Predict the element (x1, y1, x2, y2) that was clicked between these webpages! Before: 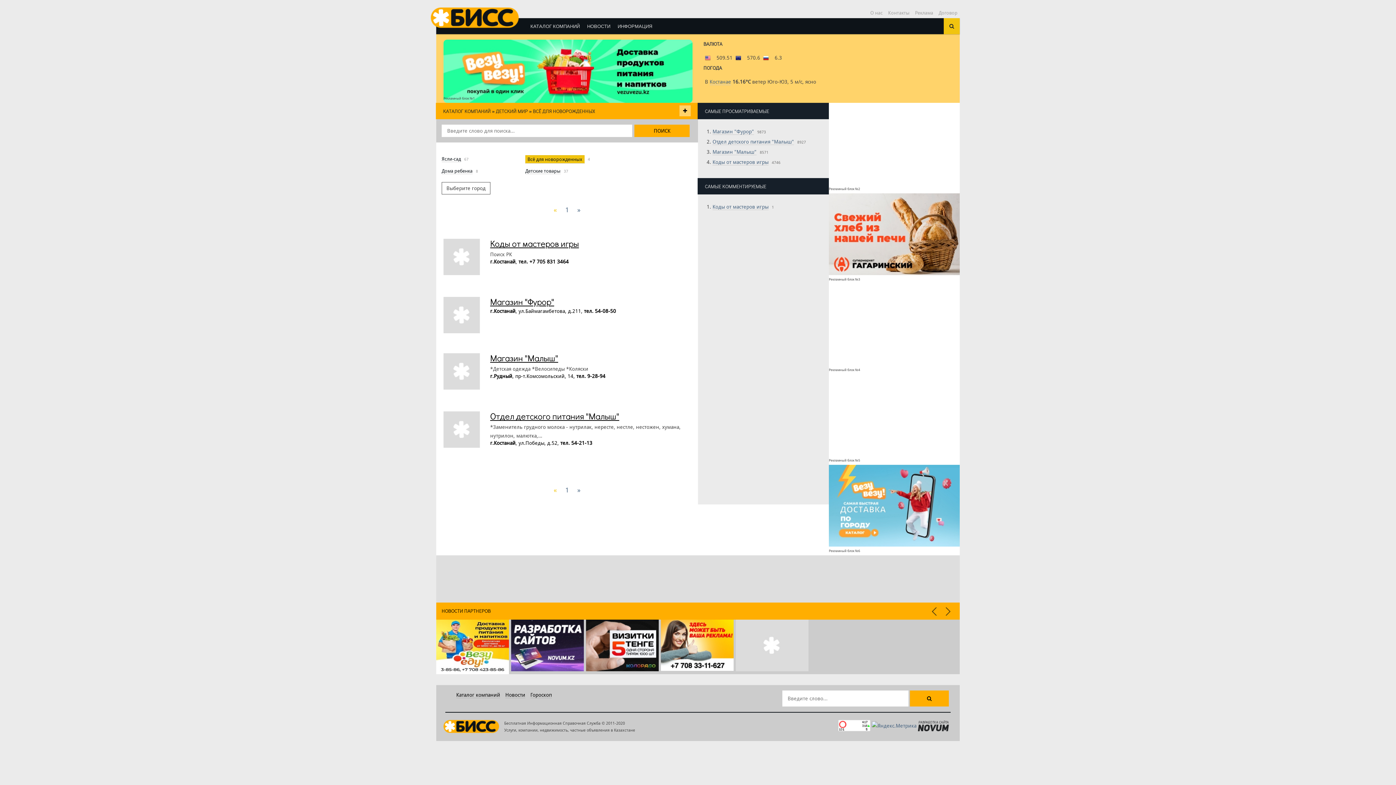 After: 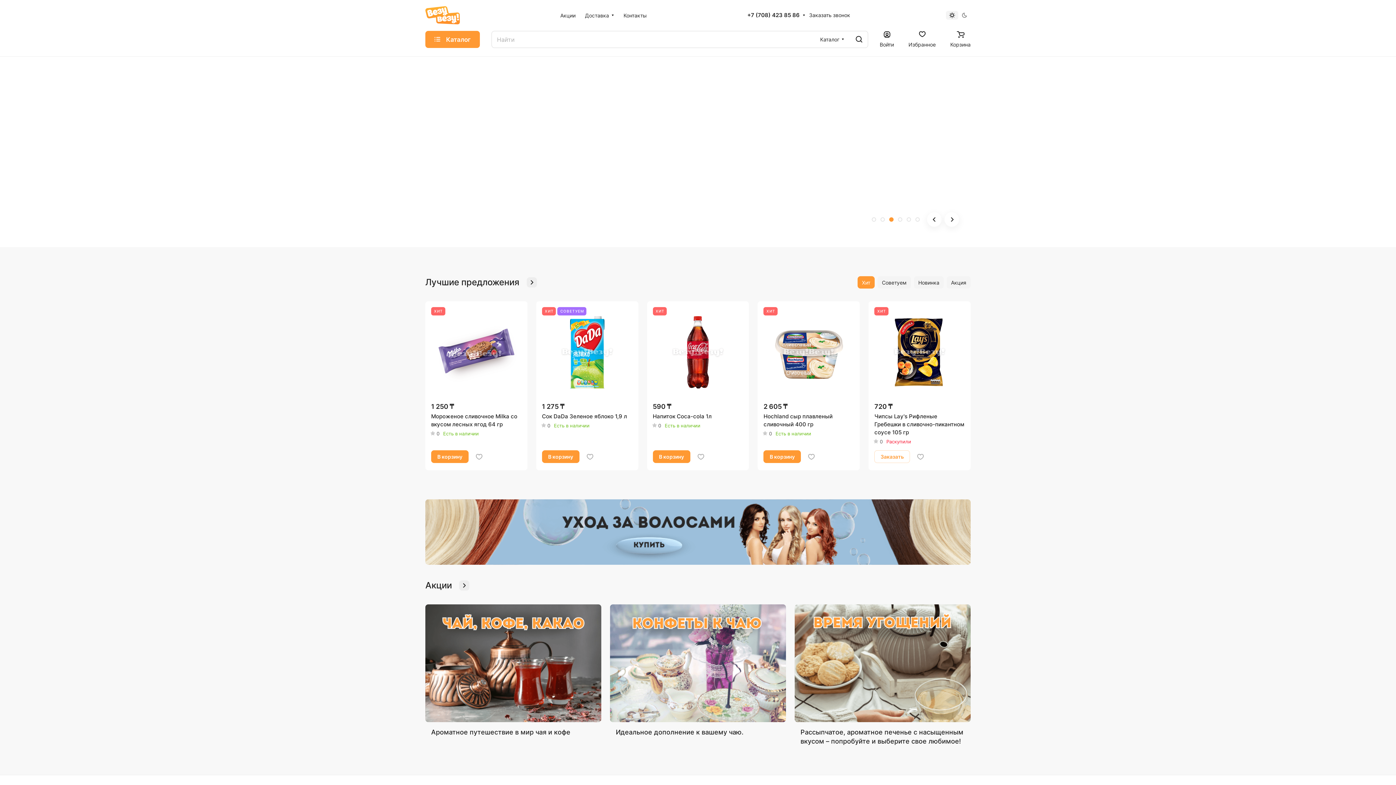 Action: bbox: (829, 502, 960, 508)